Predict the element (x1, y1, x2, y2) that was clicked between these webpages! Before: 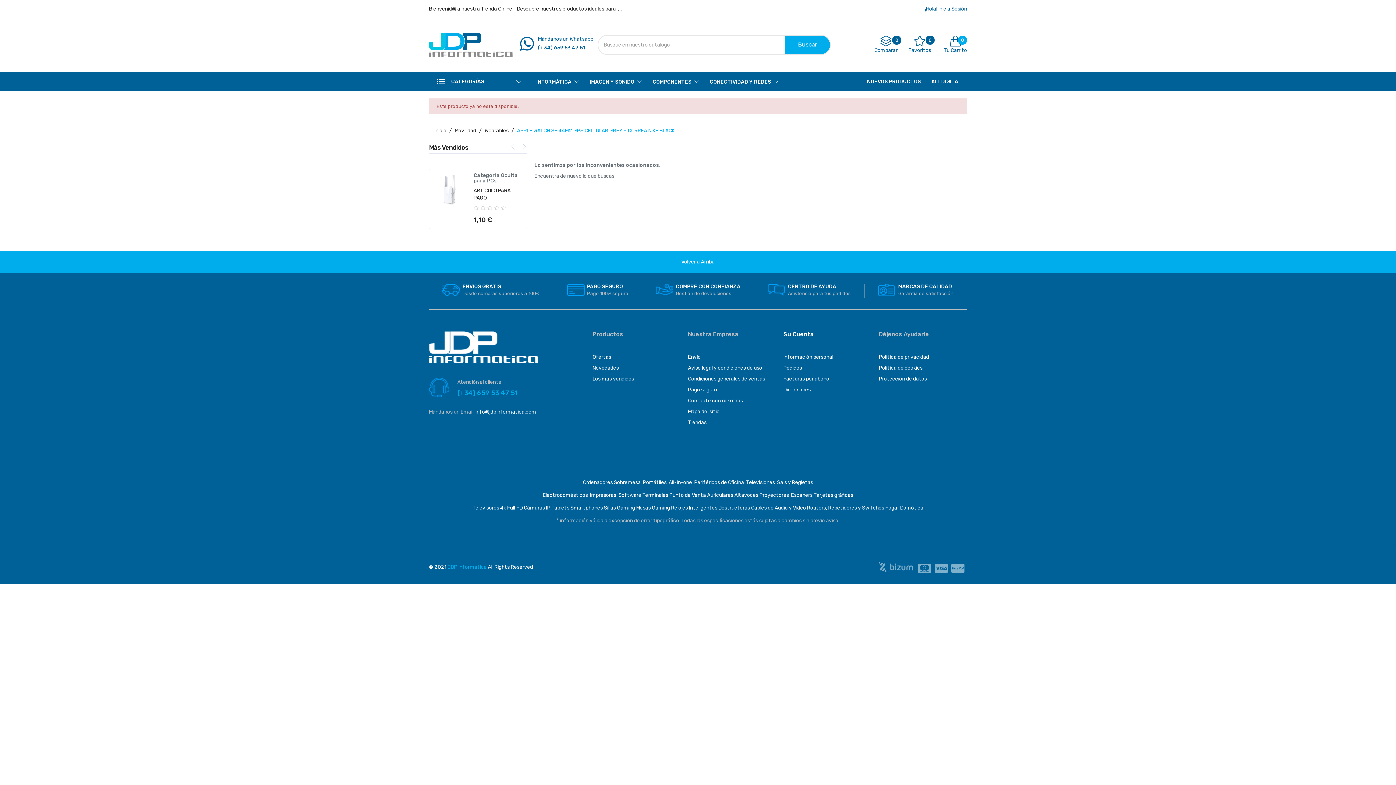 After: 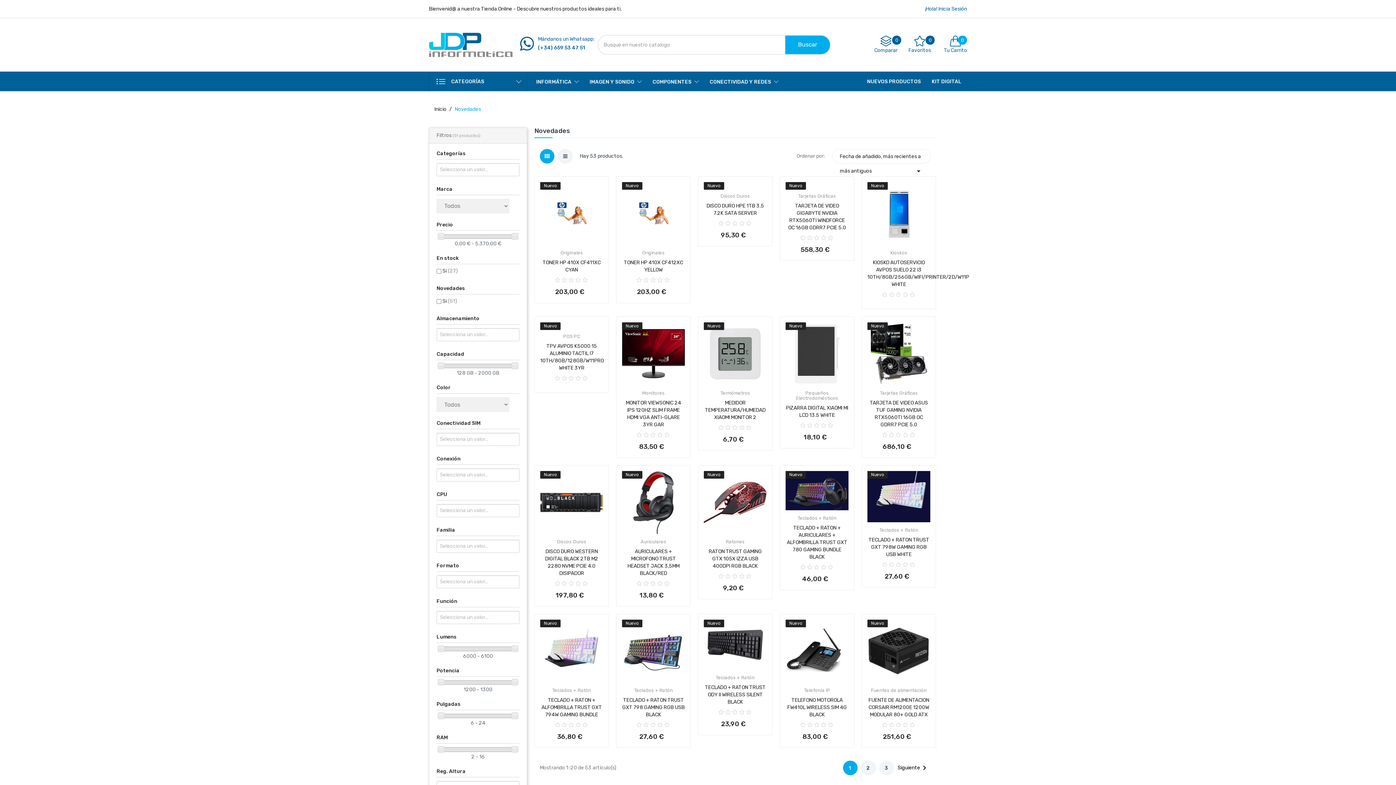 Action: bbox: (867, 71, 921, 91) label: NUEVOS PRODUCTOS